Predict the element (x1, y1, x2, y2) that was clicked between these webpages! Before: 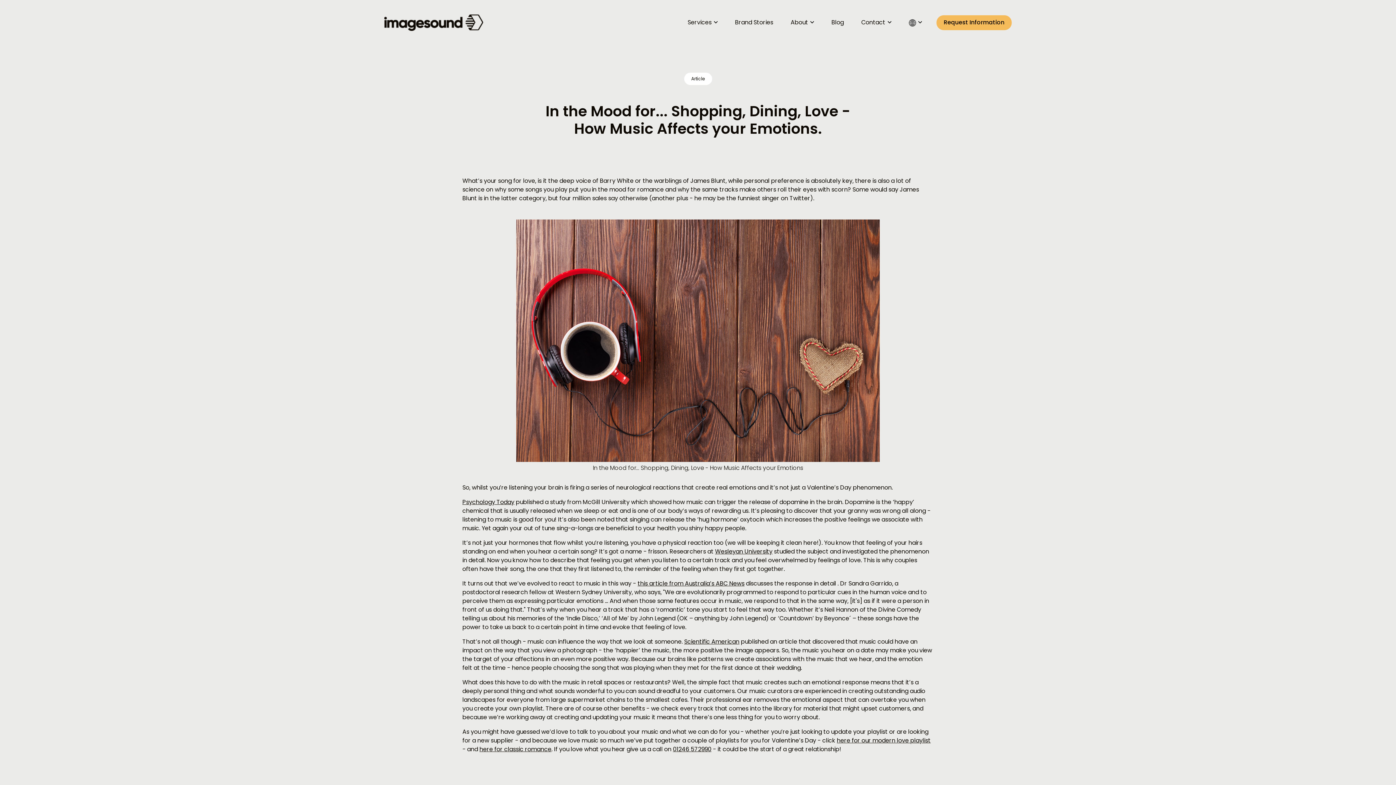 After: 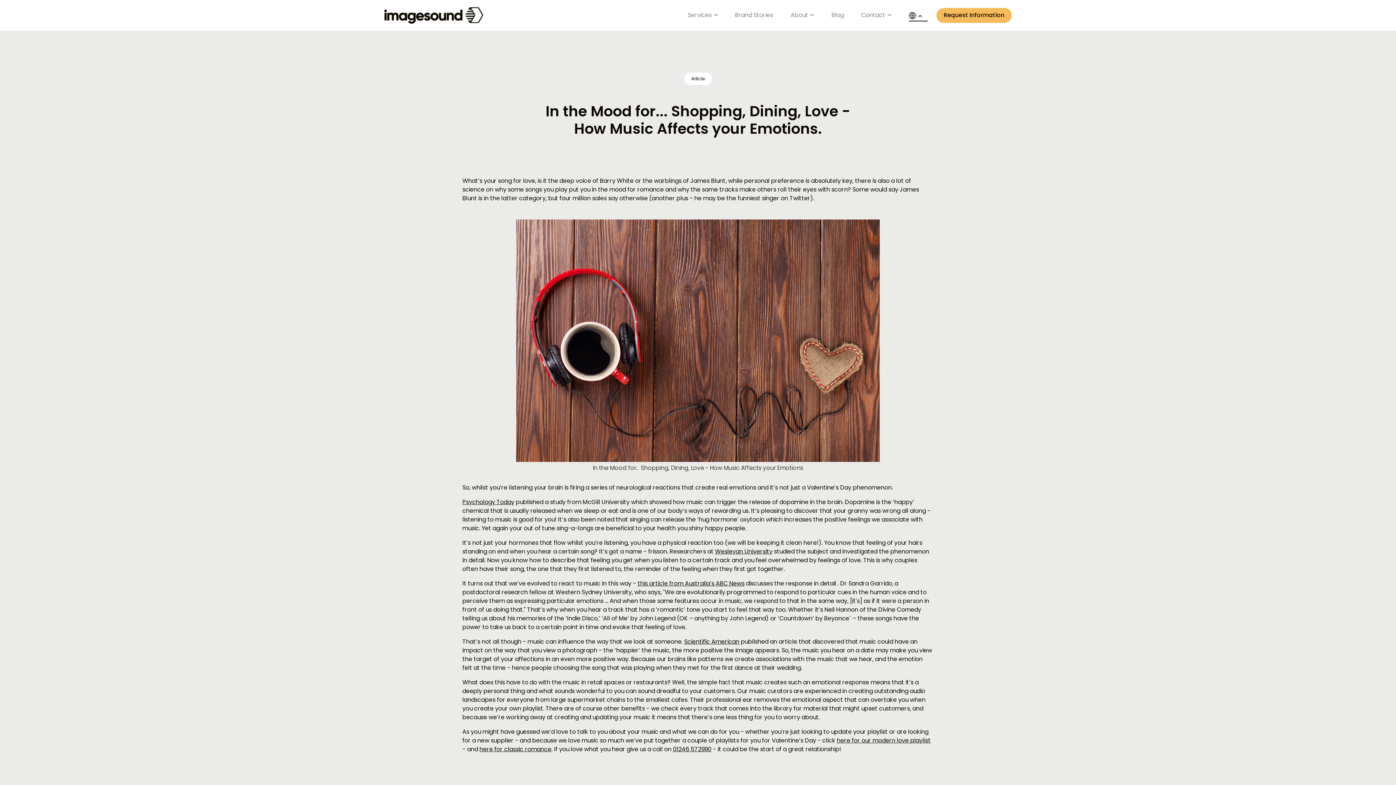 Action: bbox: (906, 15, 925, 30)